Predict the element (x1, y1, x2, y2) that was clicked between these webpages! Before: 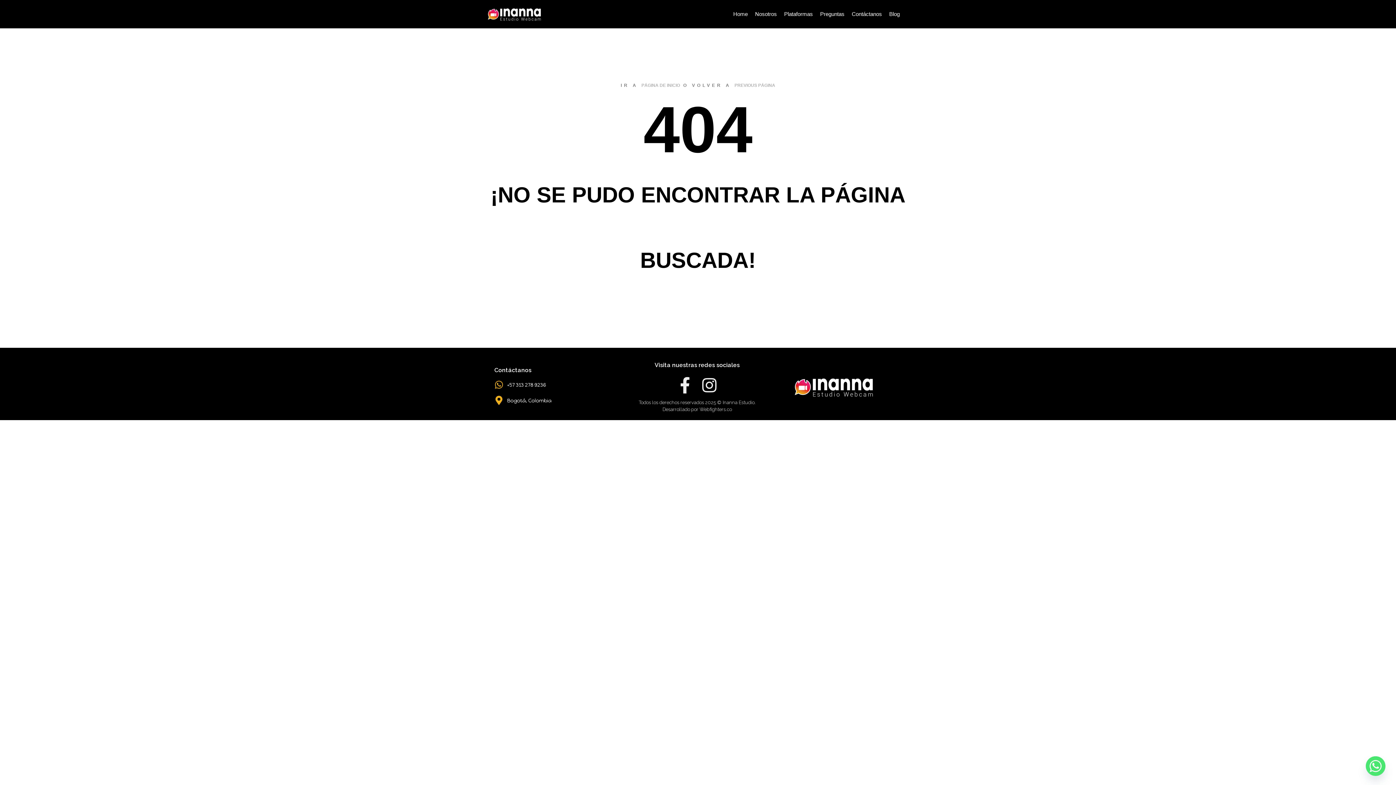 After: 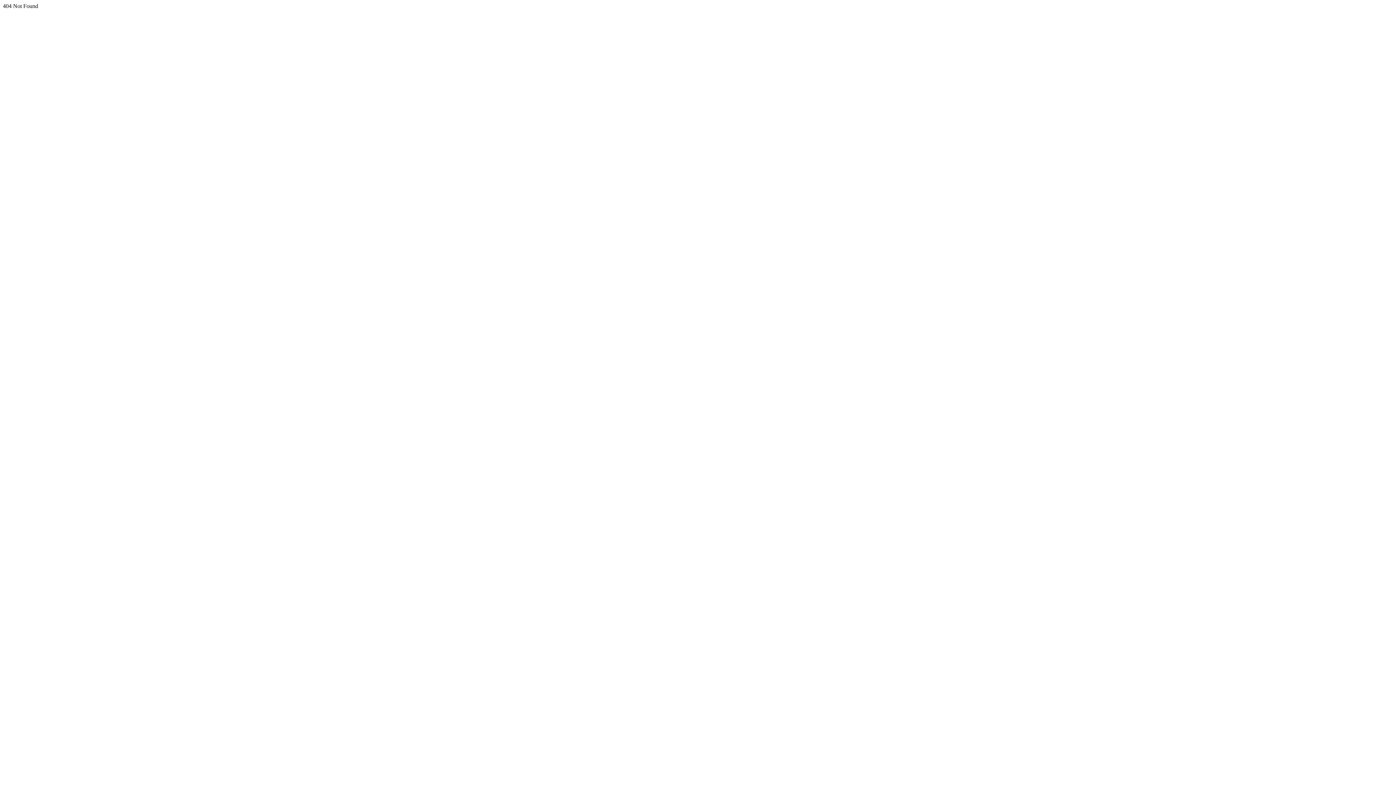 Action: bbox: (699, 406, 732, 412) label: Webfighters.co